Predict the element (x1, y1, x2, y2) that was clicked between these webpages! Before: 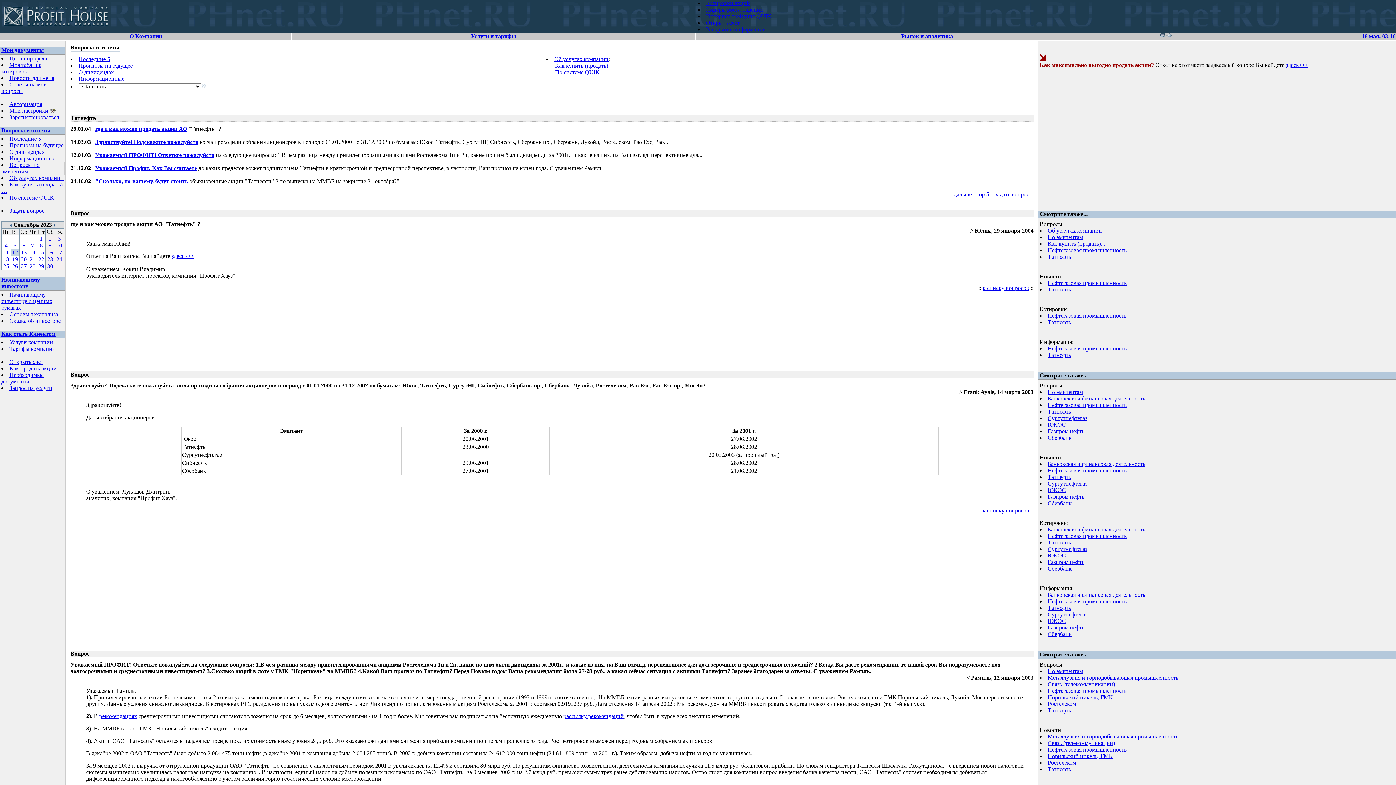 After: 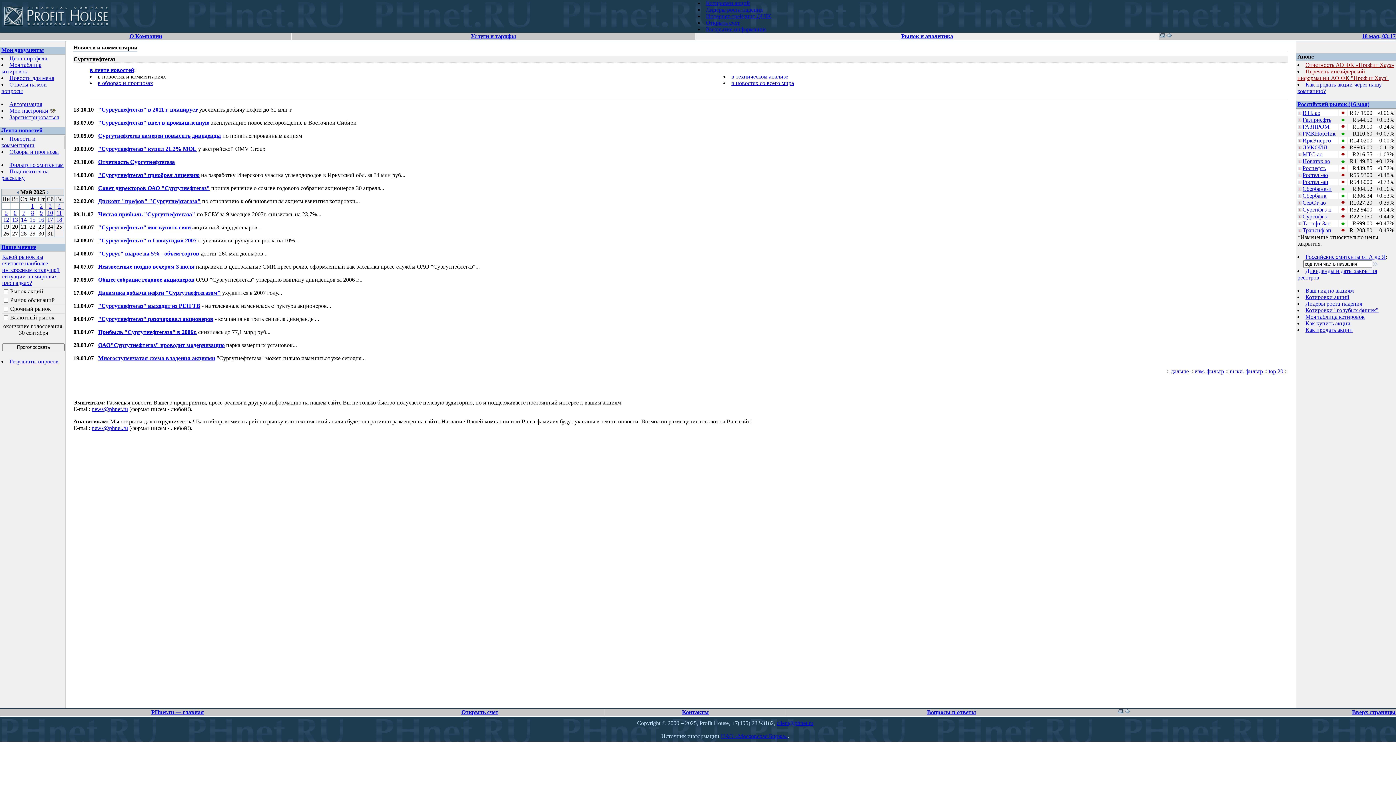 Action: bbox: (1048, 480, 1087, 486) label: Сургутнефтегаз